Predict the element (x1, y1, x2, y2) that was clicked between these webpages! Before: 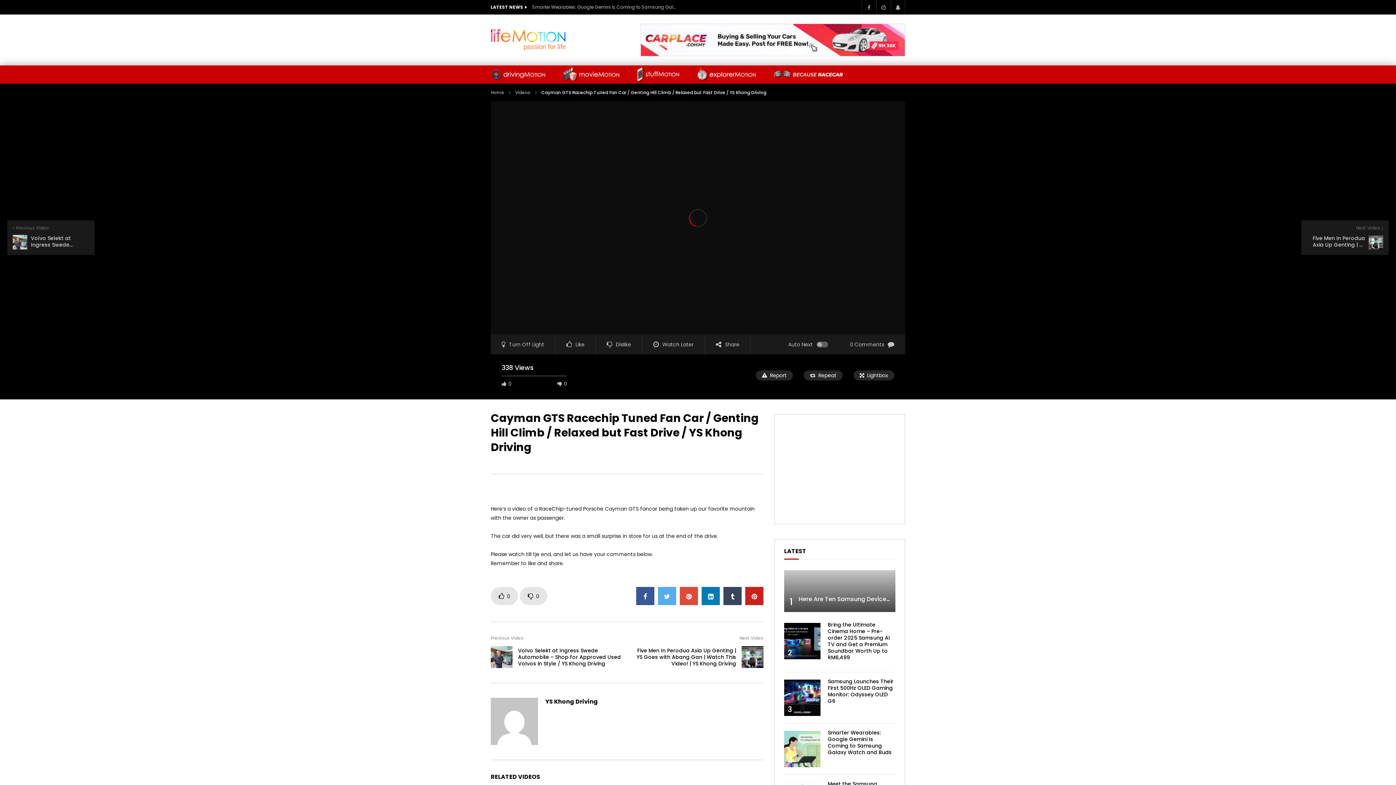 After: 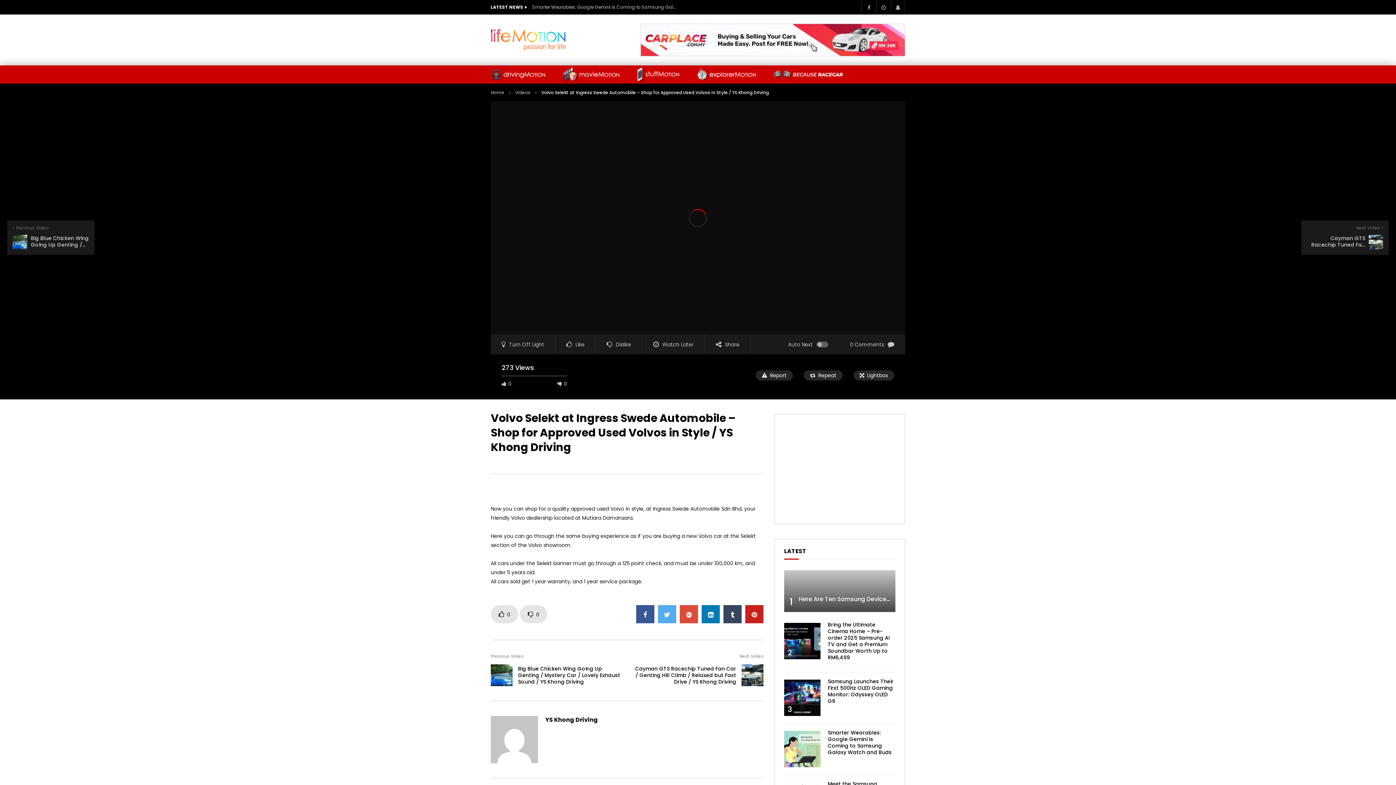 Action: bbox: (490, 646, 512, 668)